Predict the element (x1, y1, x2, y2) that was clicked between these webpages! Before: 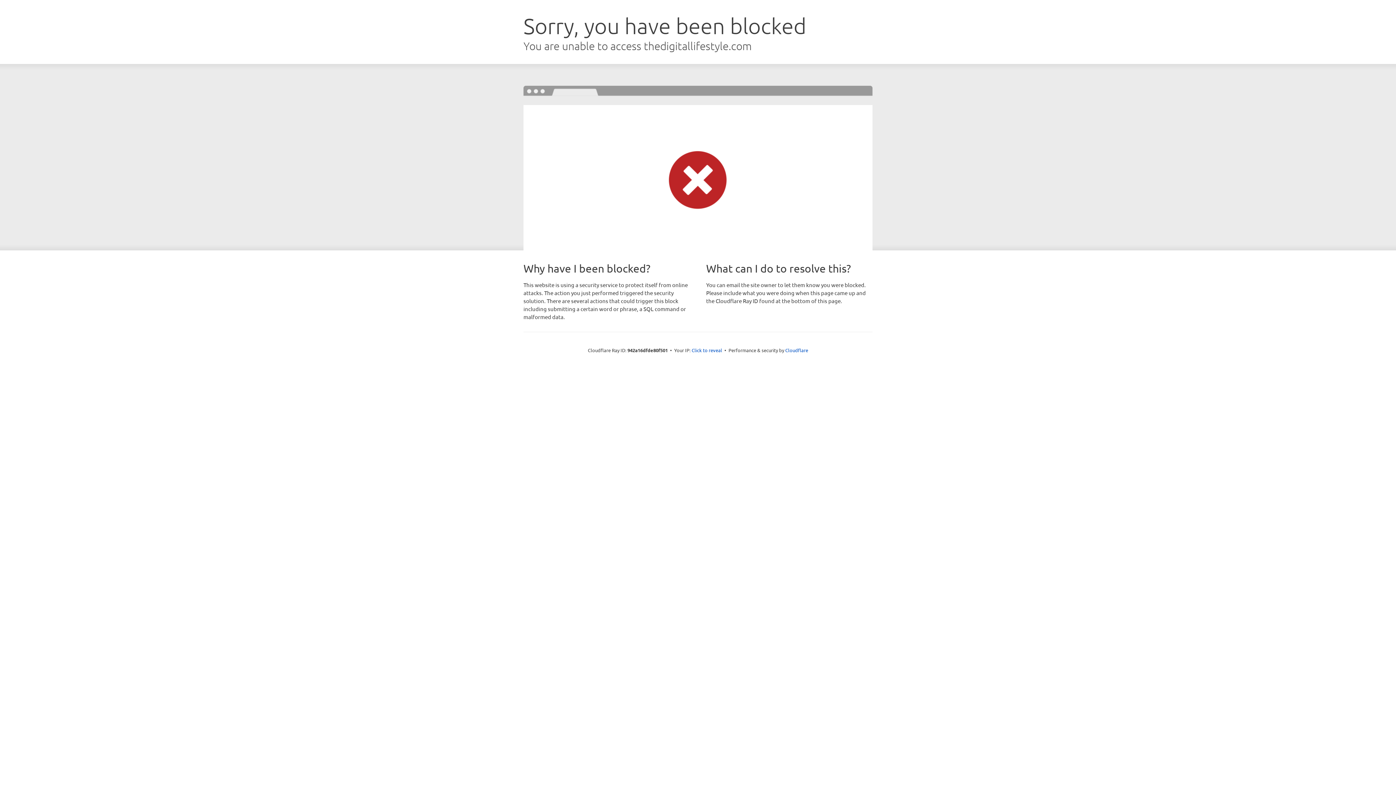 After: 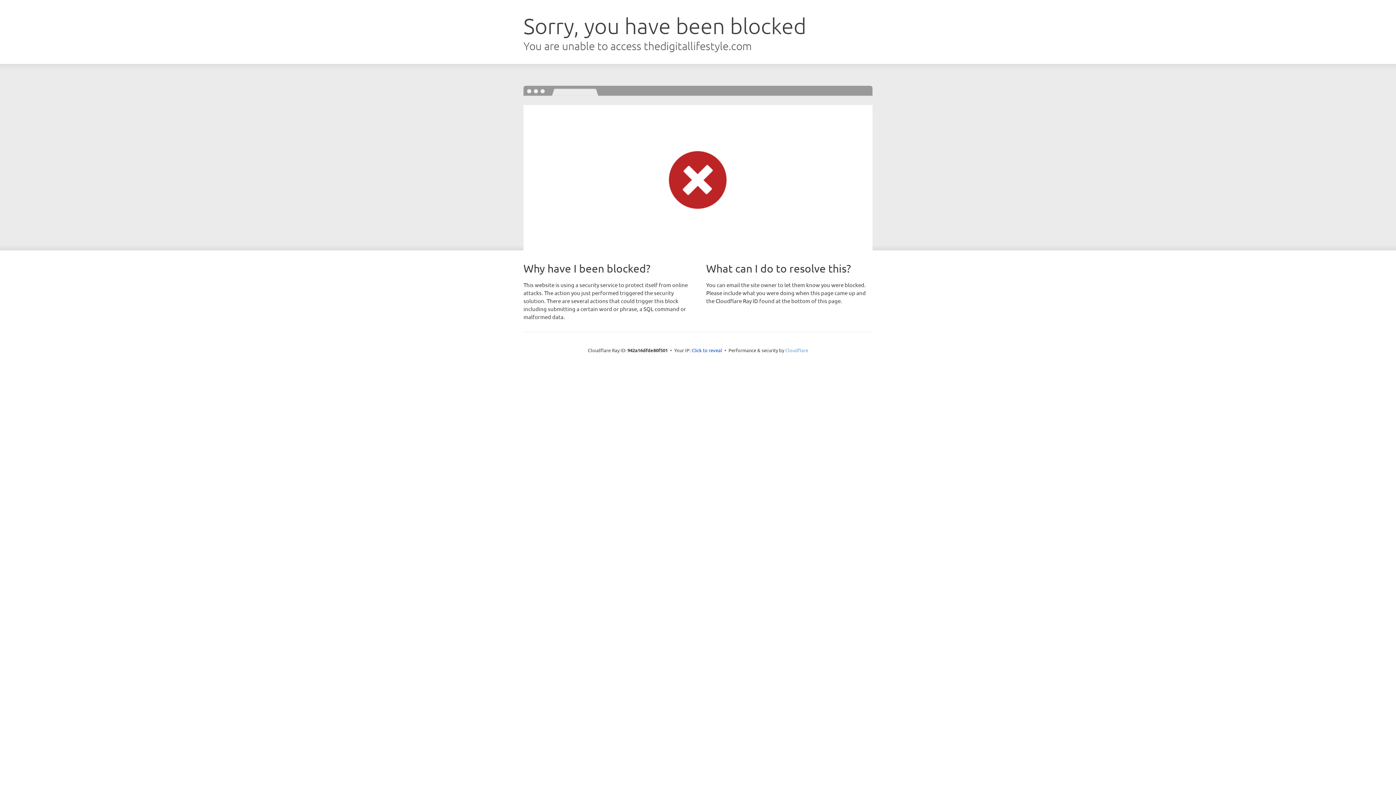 Action: bbox: (785, 347, 808, 353) label: Cloudflare